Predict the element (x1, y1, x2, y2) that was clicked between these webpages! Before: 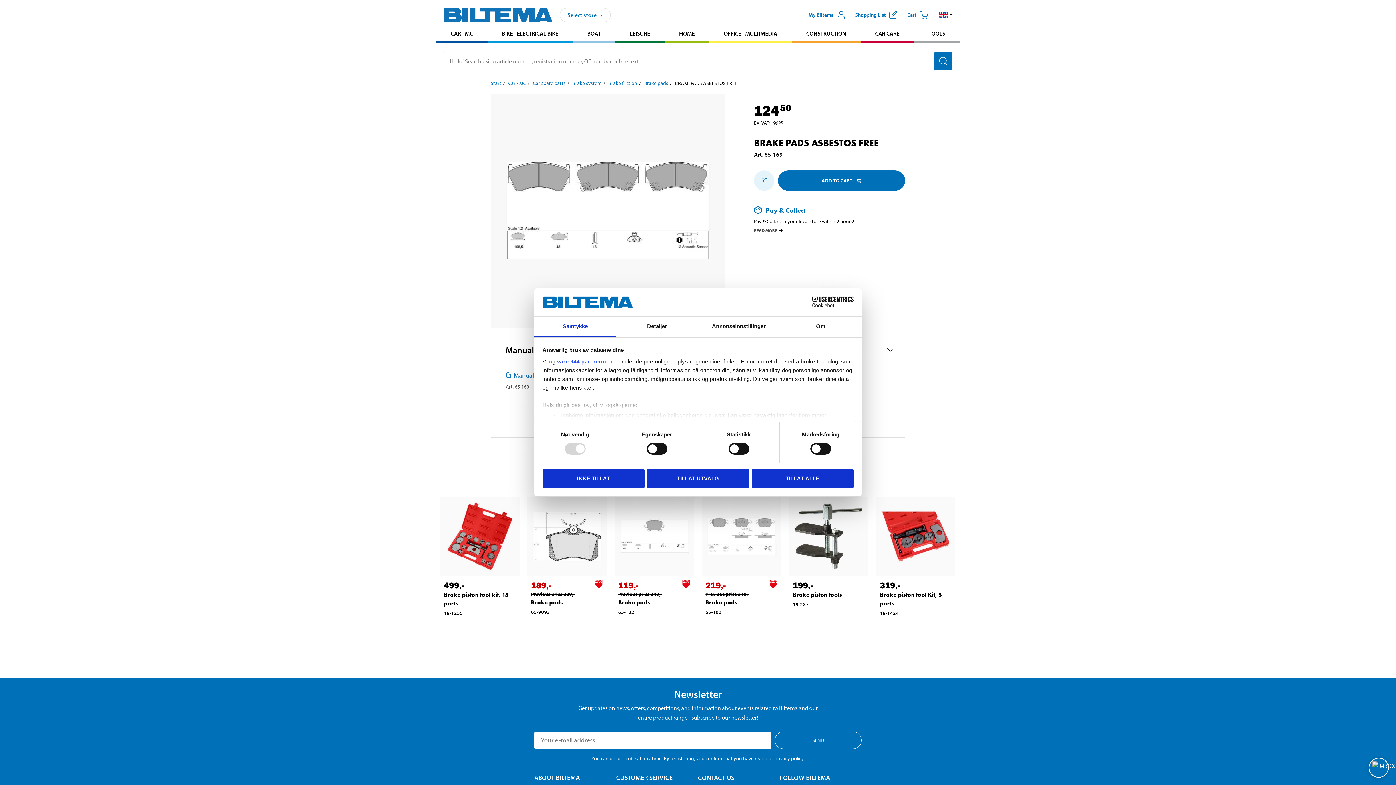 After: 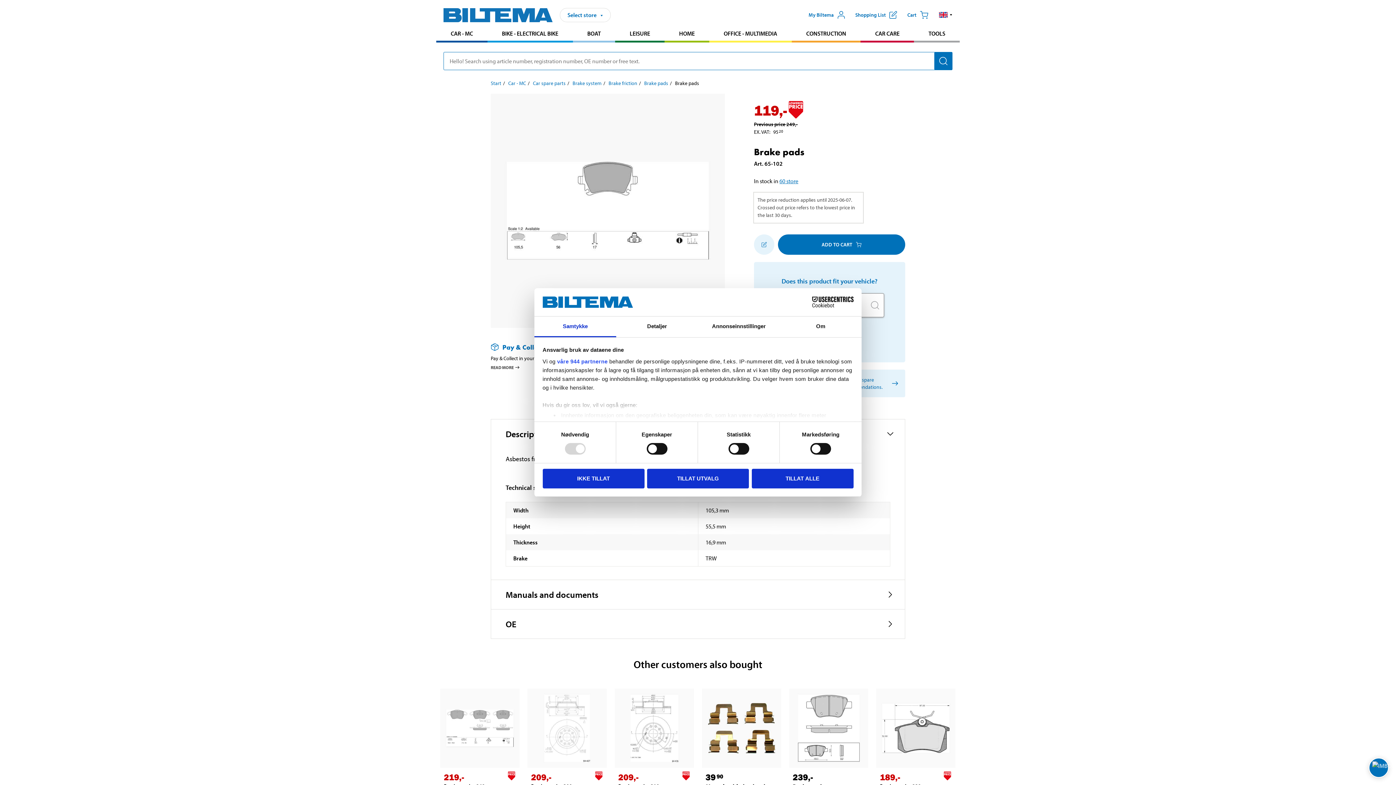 Action: bbox: (618, 599, 650, 606) label: Go to: Brake pads